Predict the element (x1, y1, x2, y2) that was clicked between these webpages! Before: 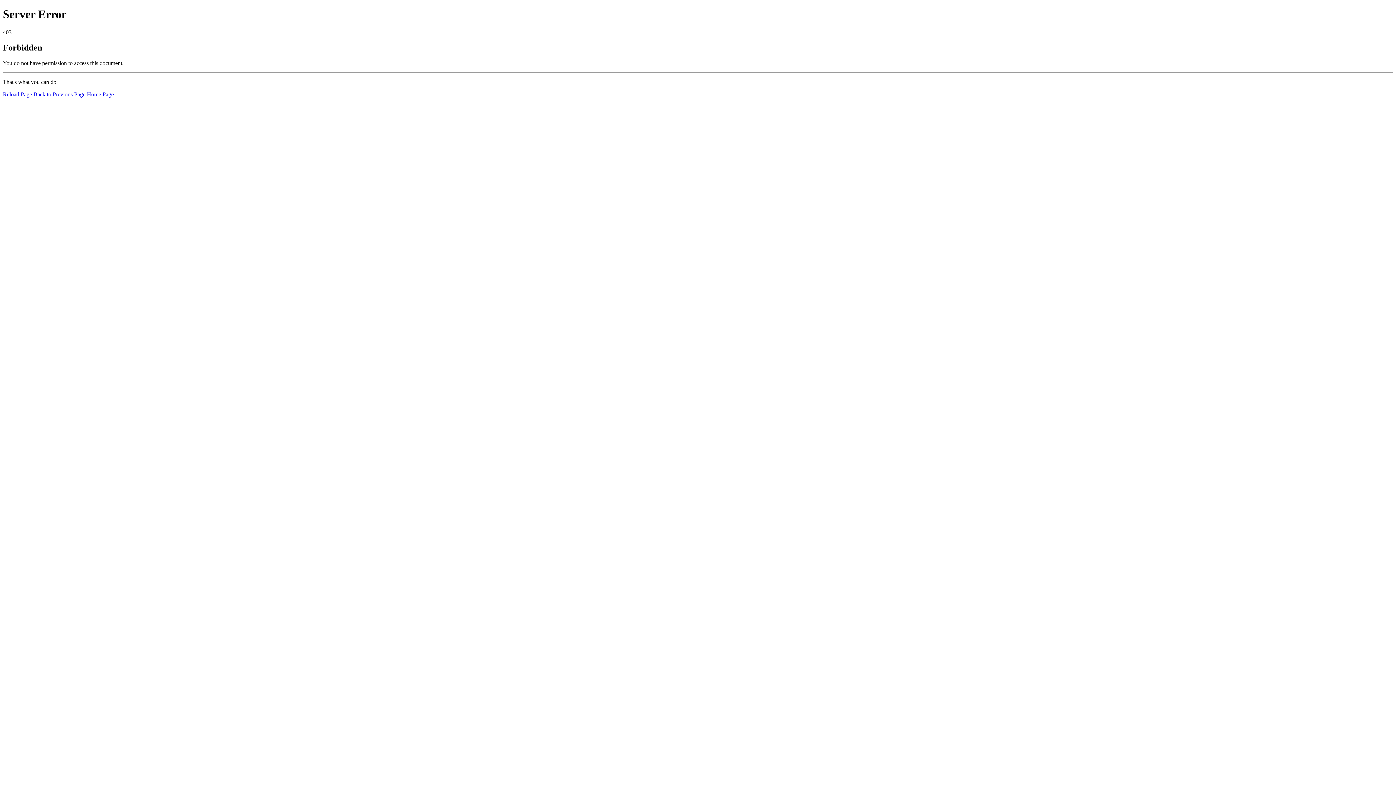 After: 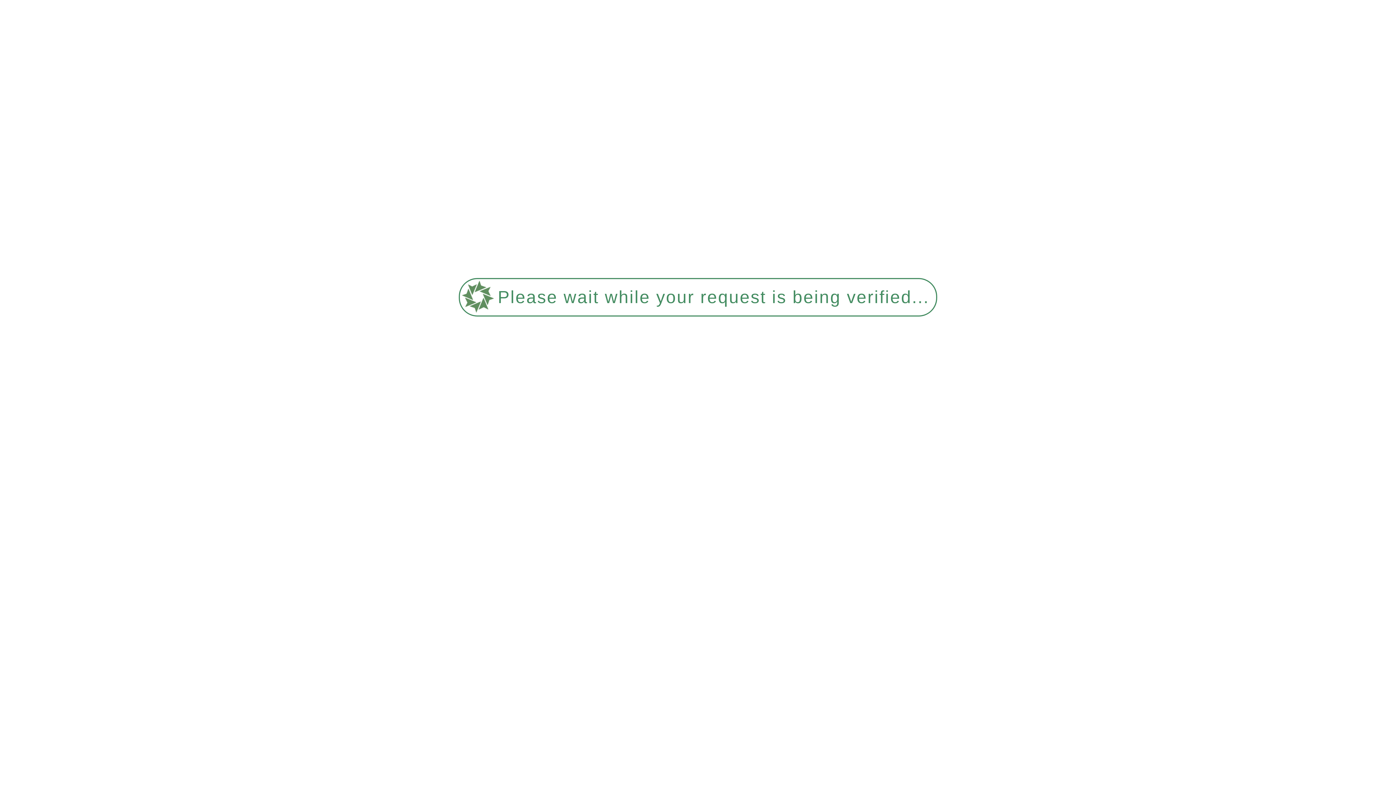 Action: label: Home Page bbox: (86, 91, 113, 97)